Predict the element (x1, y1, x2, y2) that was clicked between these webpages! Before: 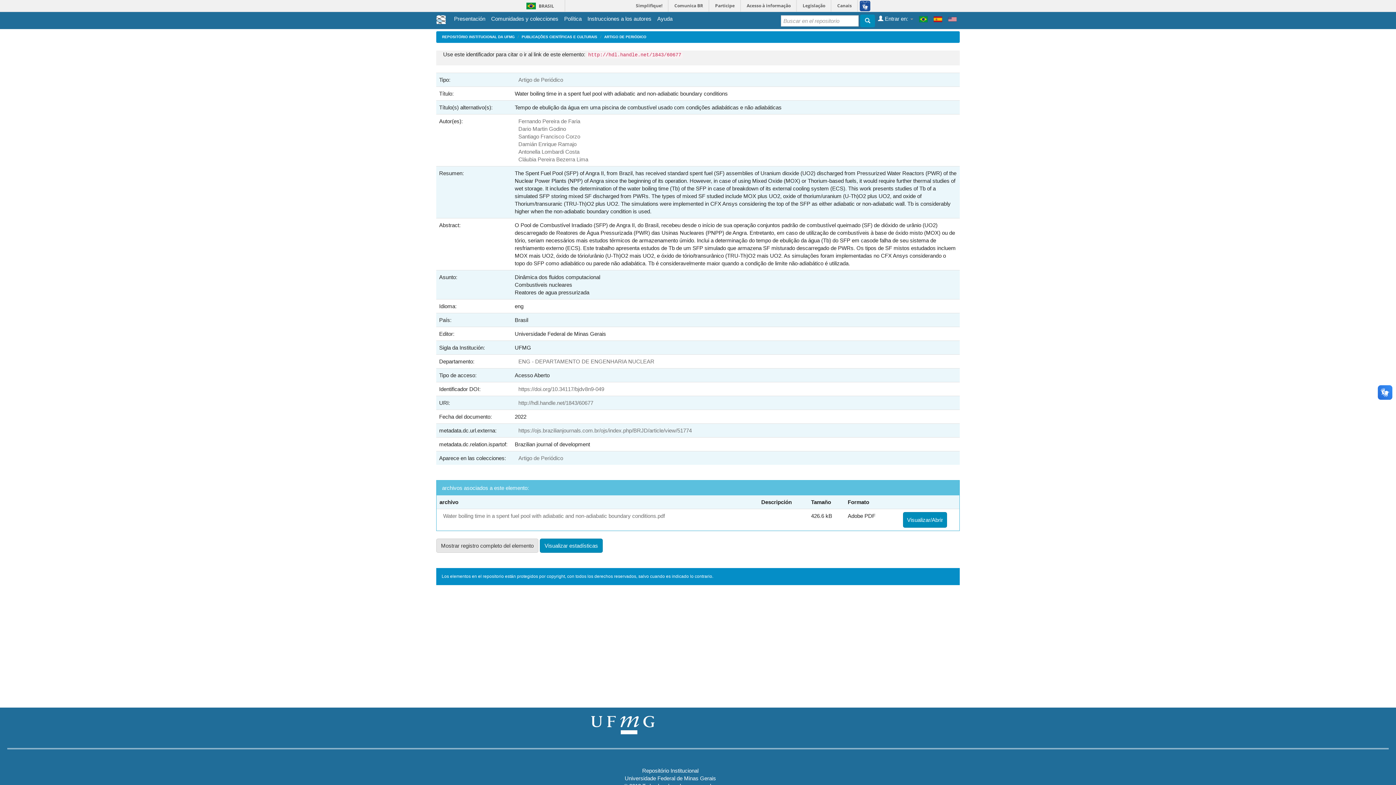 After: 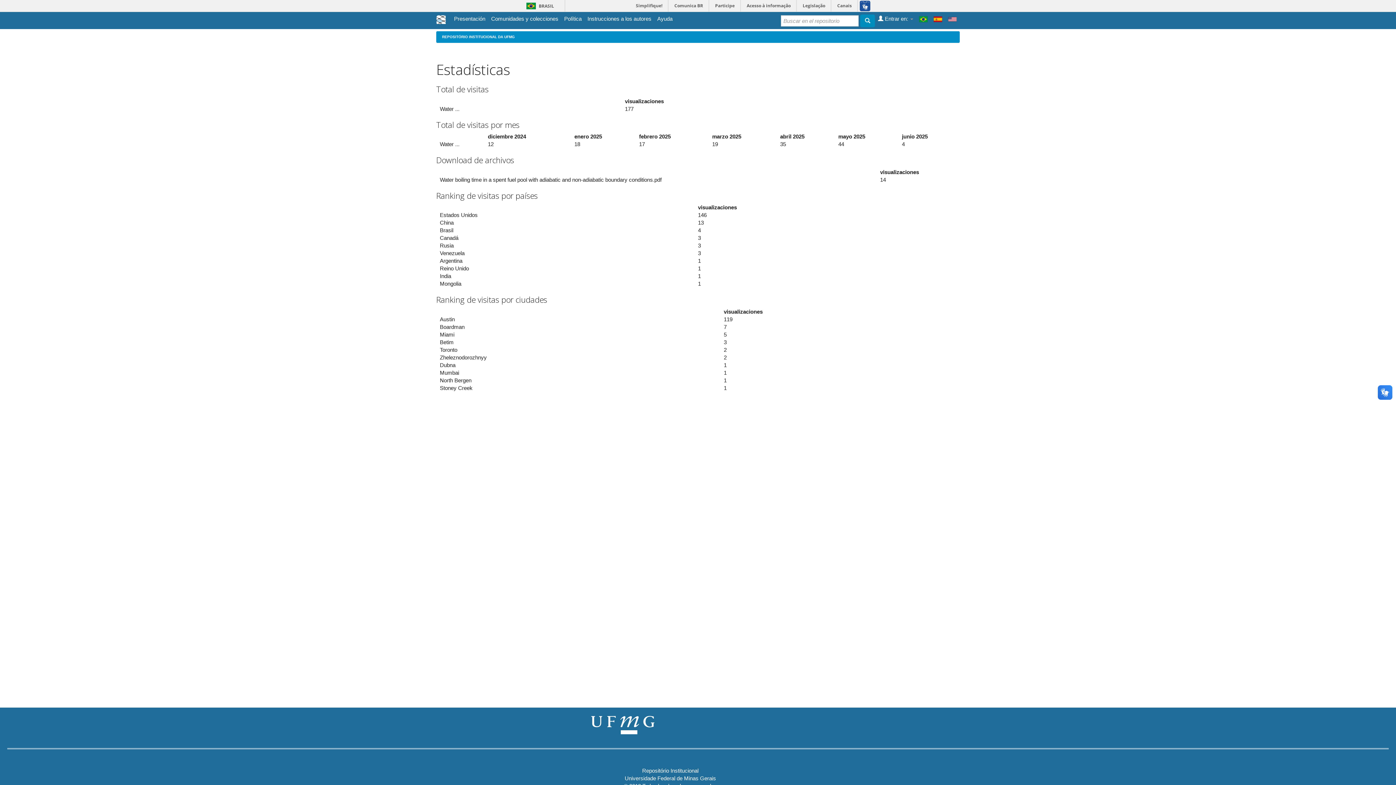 Action: bbox: (540, 538, 602, 553) label: Visualizar estadísticas